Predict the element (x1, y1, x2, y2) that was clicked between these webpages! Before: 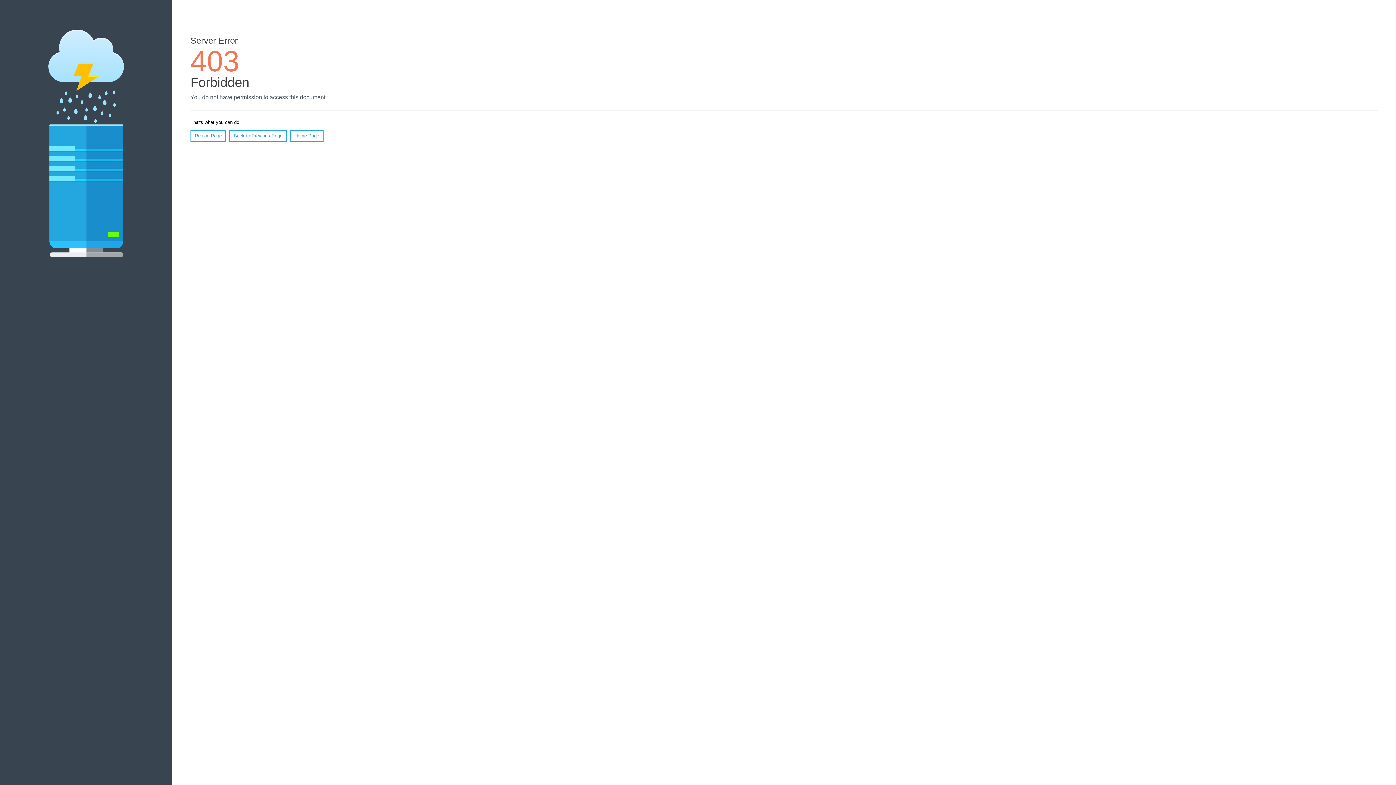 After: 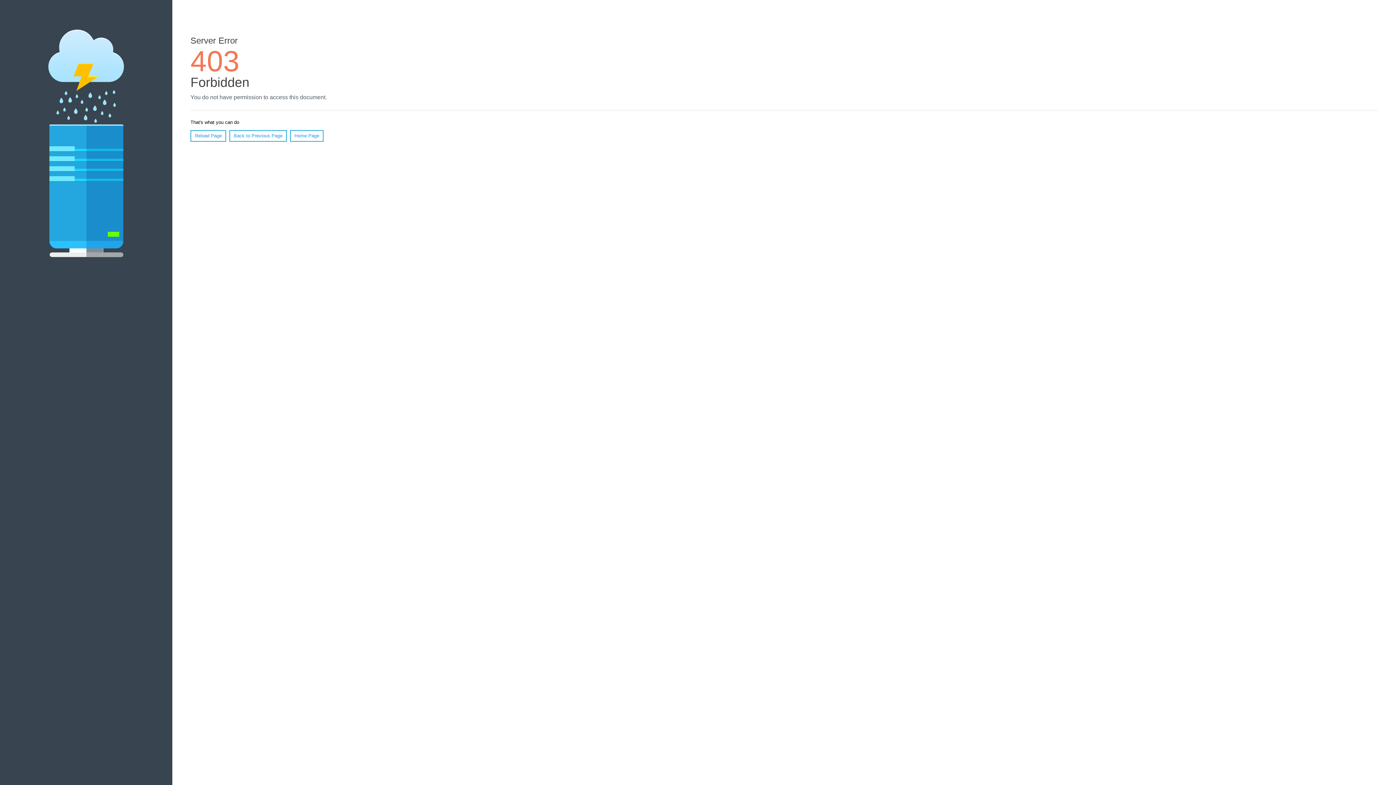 Action: label: Reload Page bbox: (190, 130, 226, 141)